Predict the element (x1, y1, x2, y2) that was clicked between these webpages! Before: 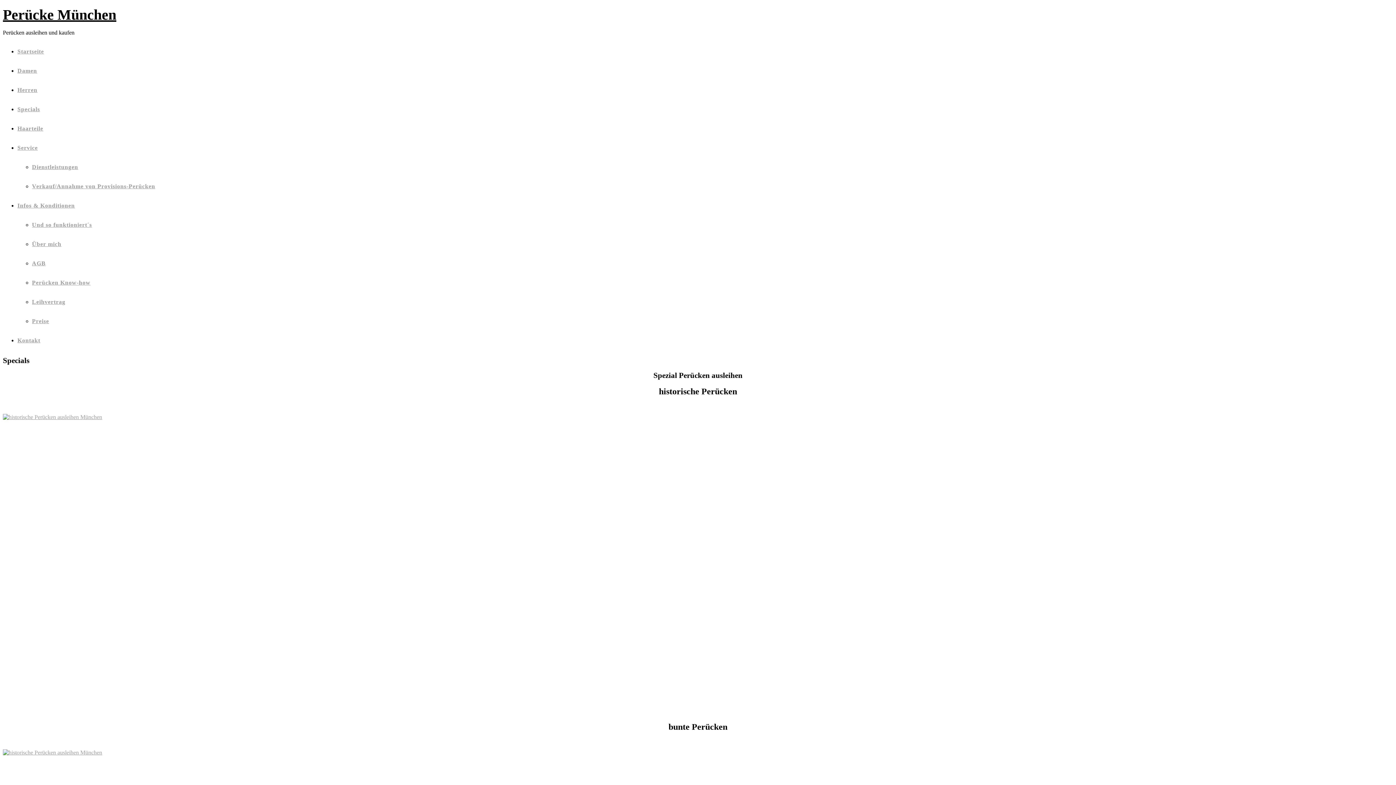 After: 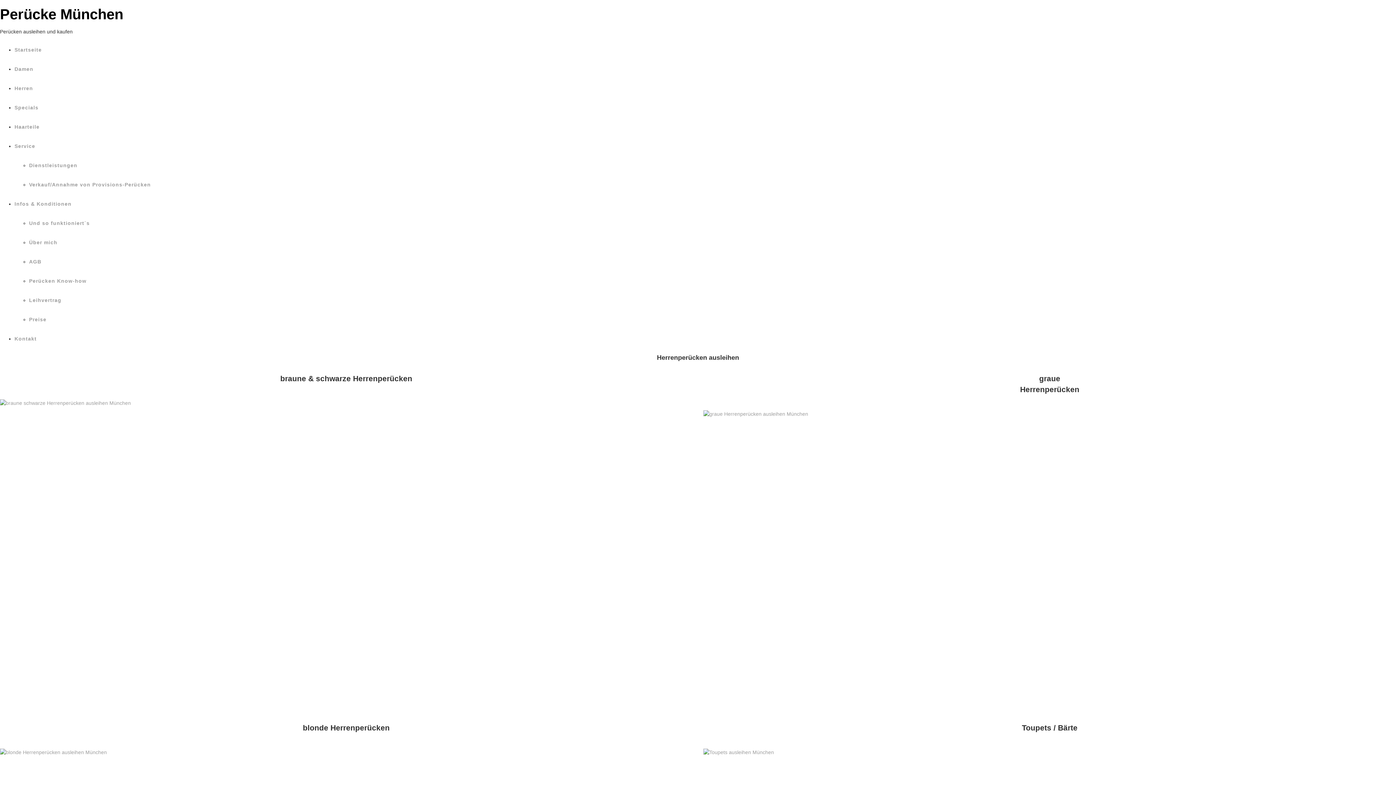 Action: label: Herren bbox: (17, 87, 37, 93)